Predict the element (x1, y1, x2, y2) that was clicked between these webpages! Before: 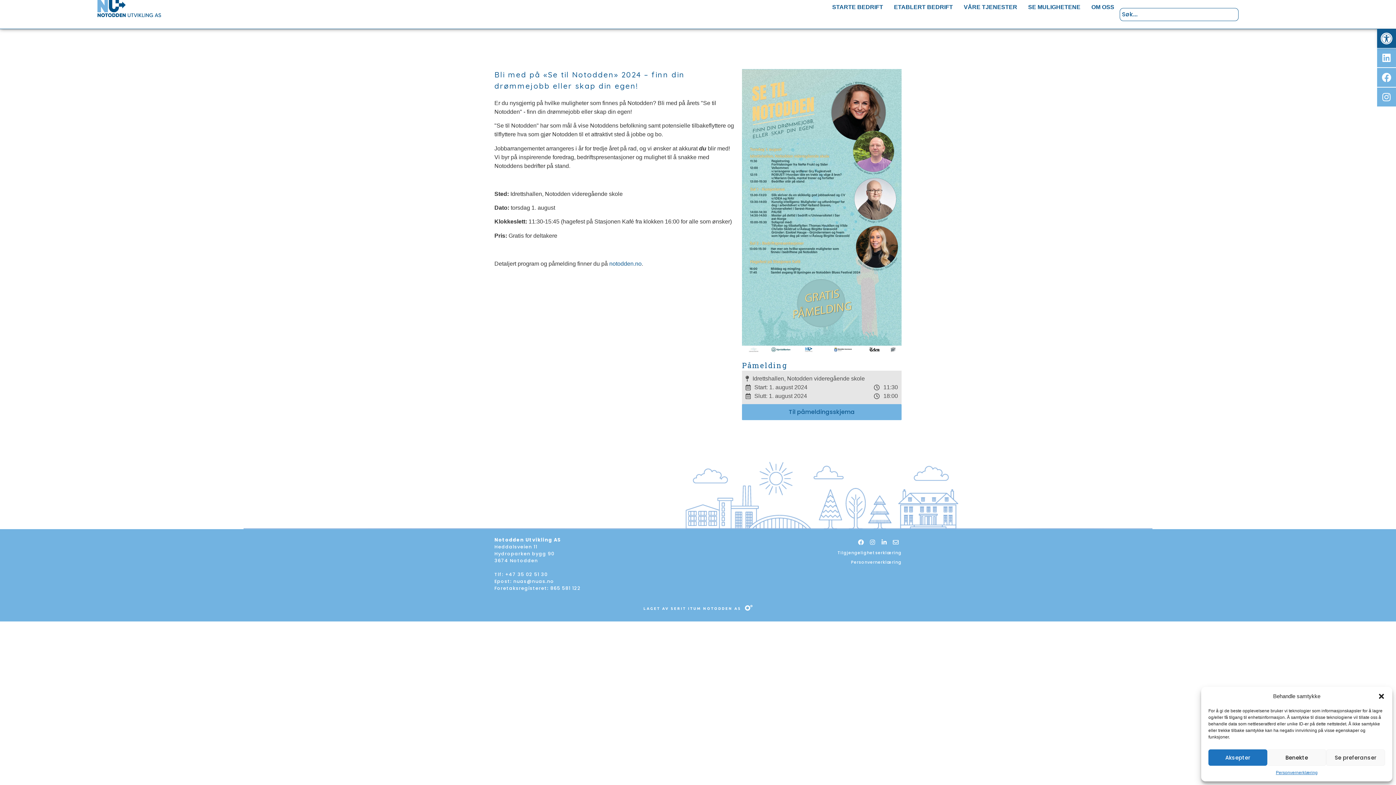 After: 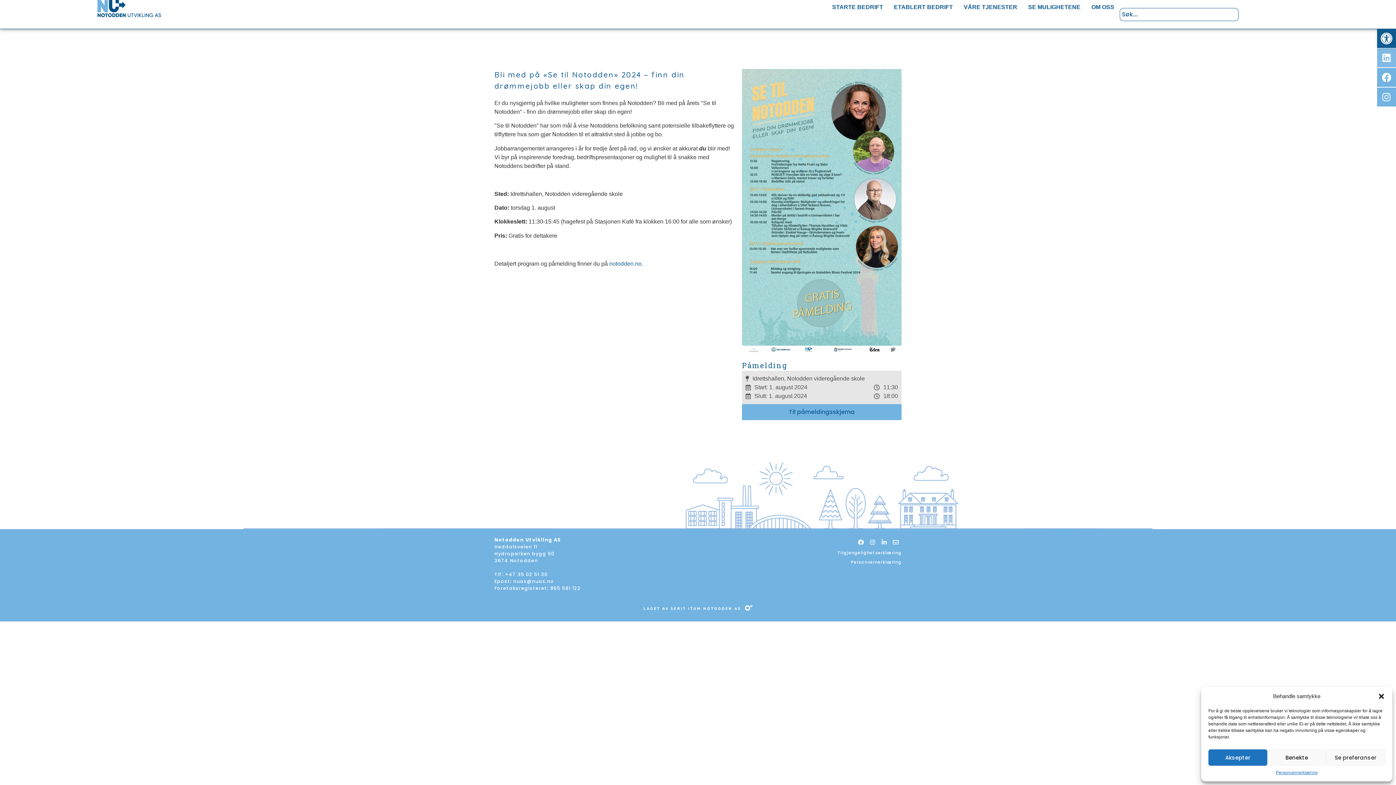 Action: bbox: (1377, 48, 1396, 67) label: Linkedin